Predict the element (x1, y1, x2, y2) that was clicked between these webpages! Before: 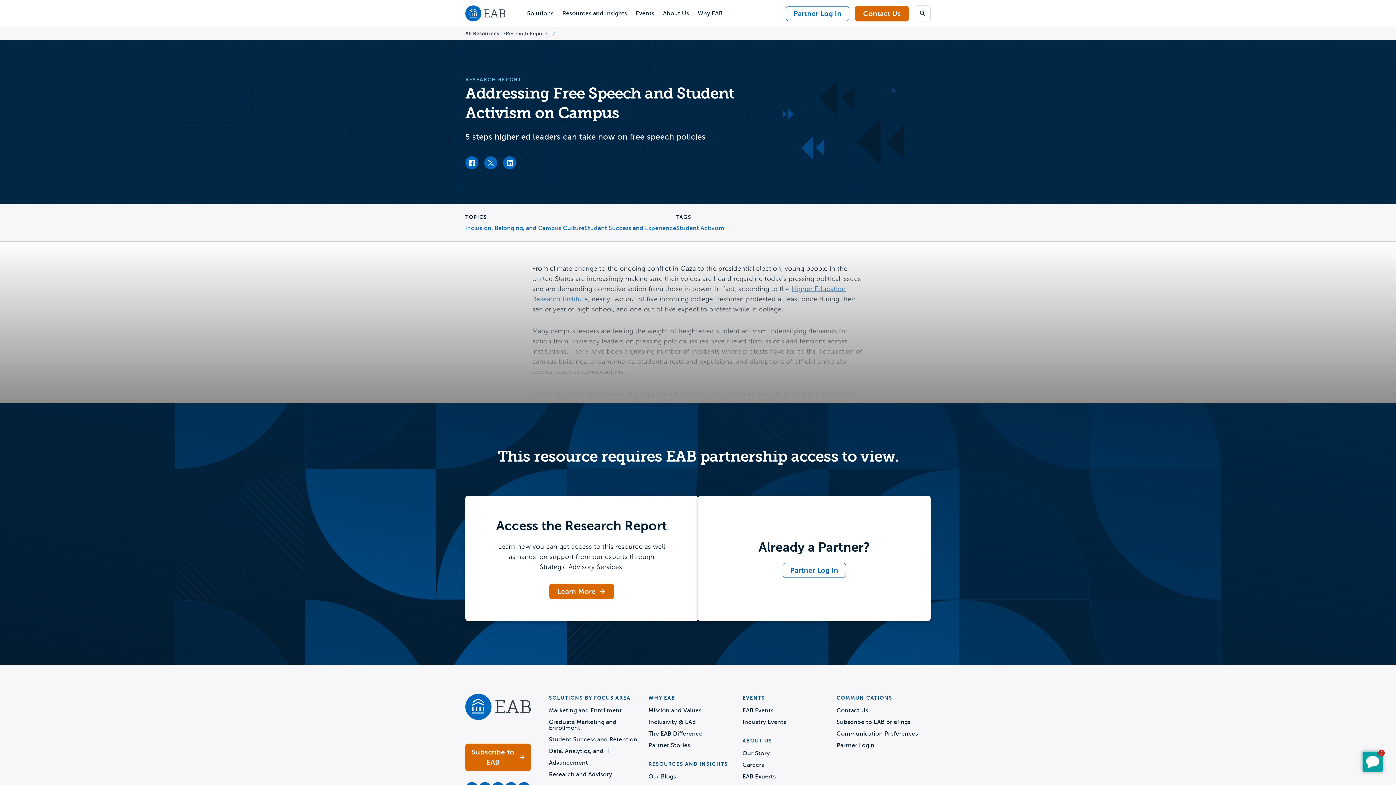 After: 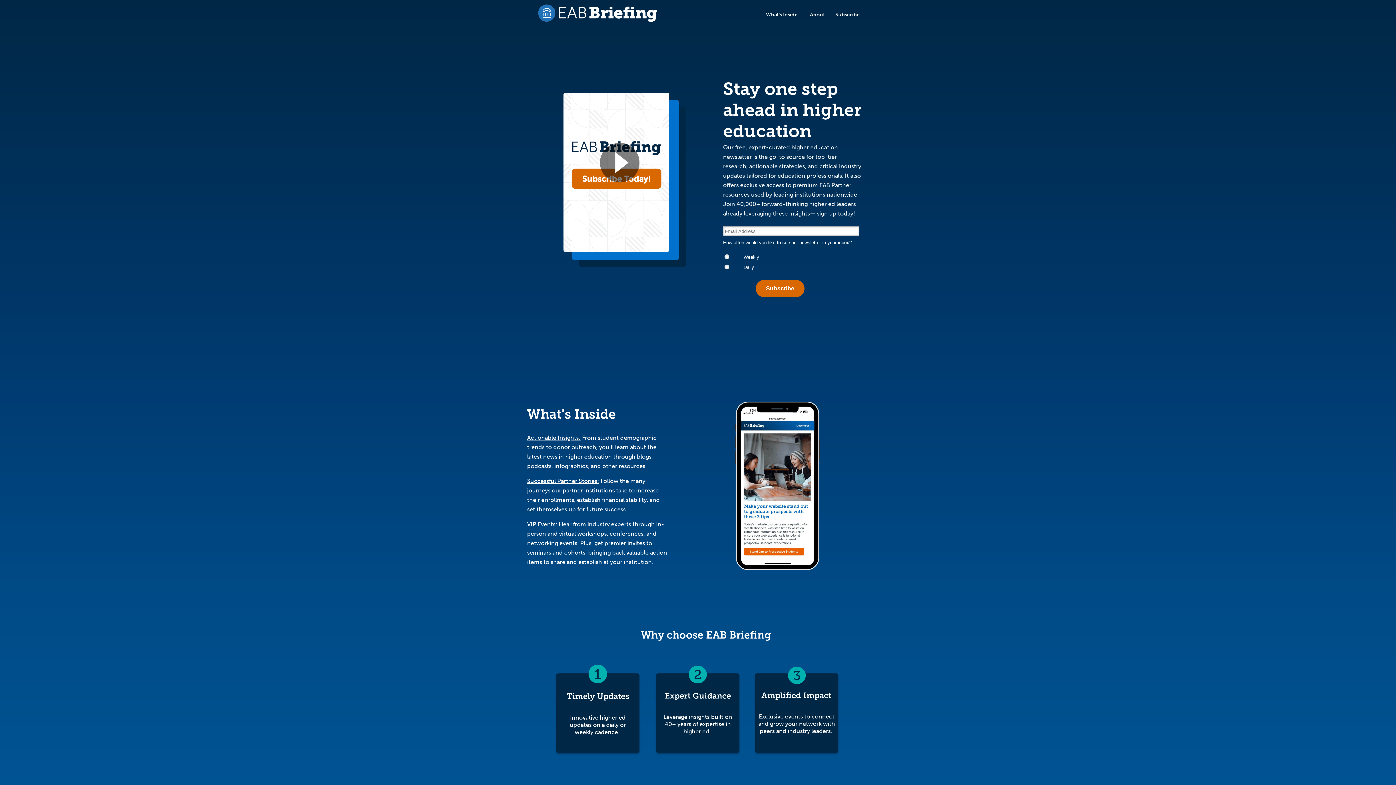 Action: label: Subscribe to EAB Briefings bbox: (836, 719, 910, 725)